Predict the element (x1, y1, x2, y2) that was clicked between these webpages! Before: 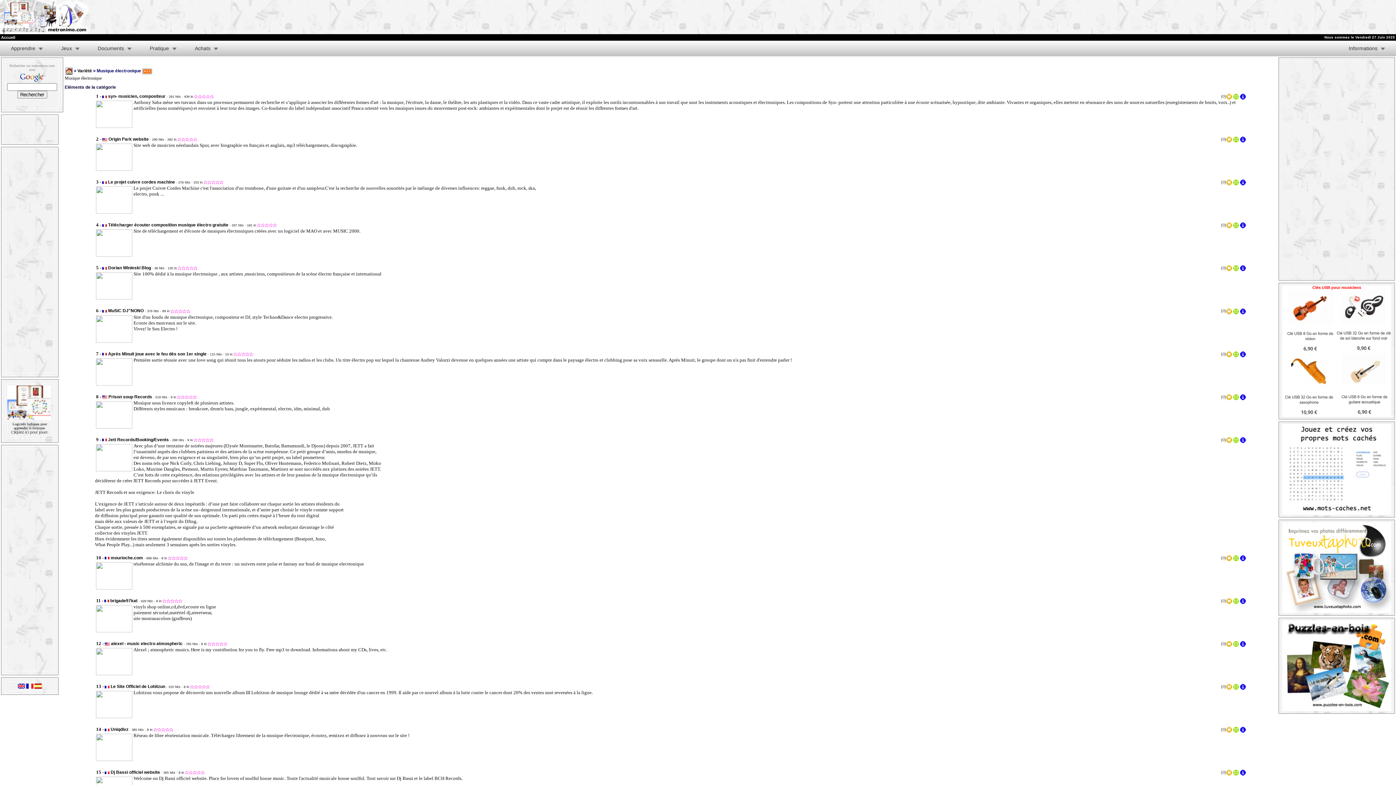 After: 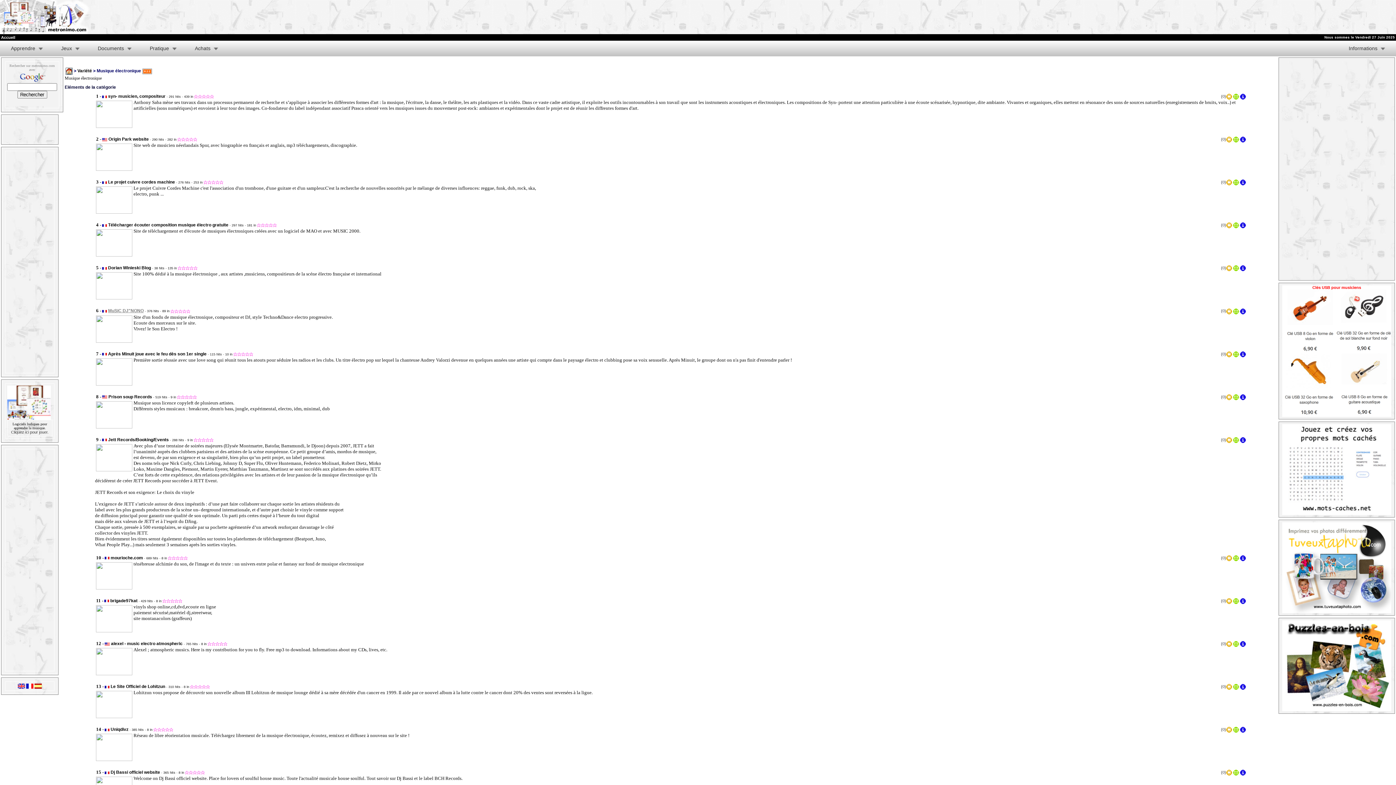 Action: label: MuSiC DJ"NONO bbox: (108, 308, 143, 313)